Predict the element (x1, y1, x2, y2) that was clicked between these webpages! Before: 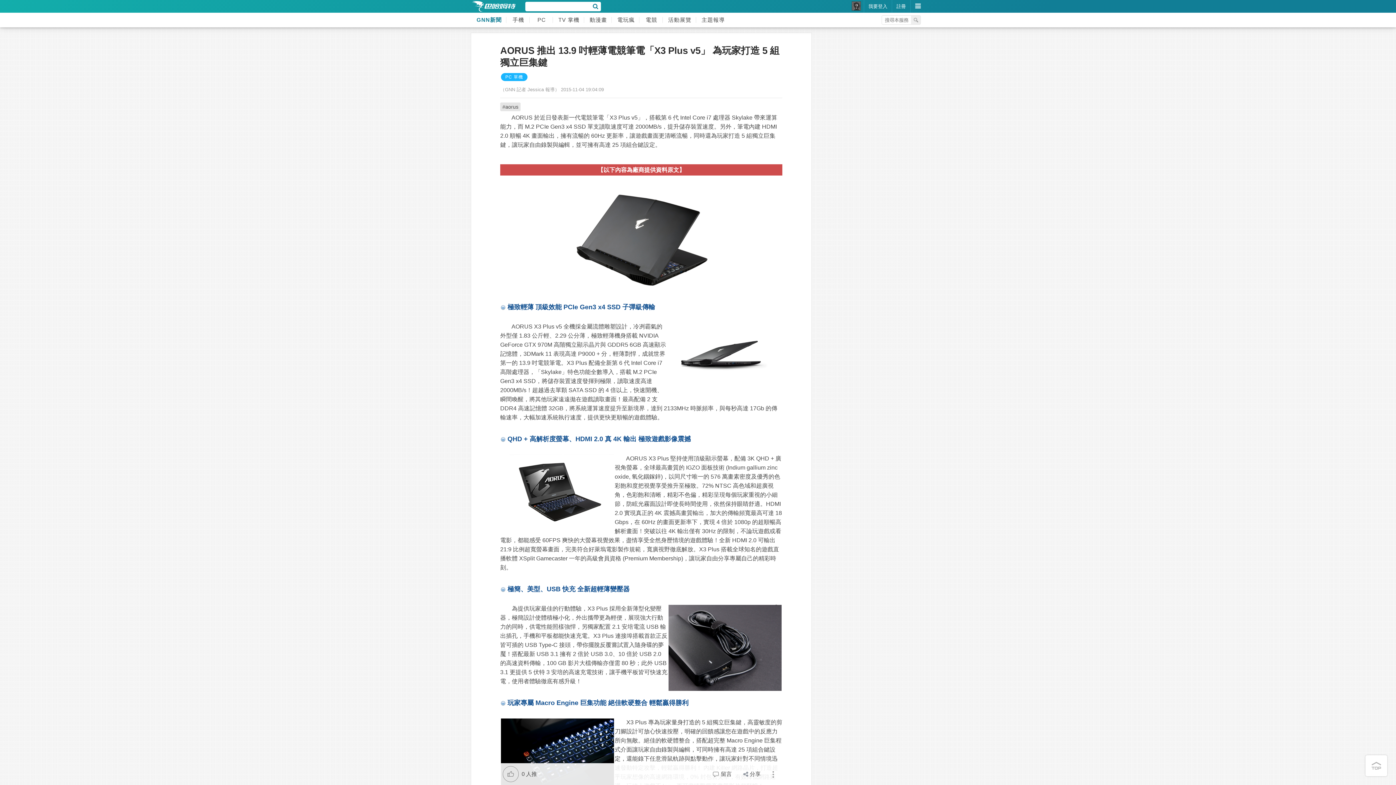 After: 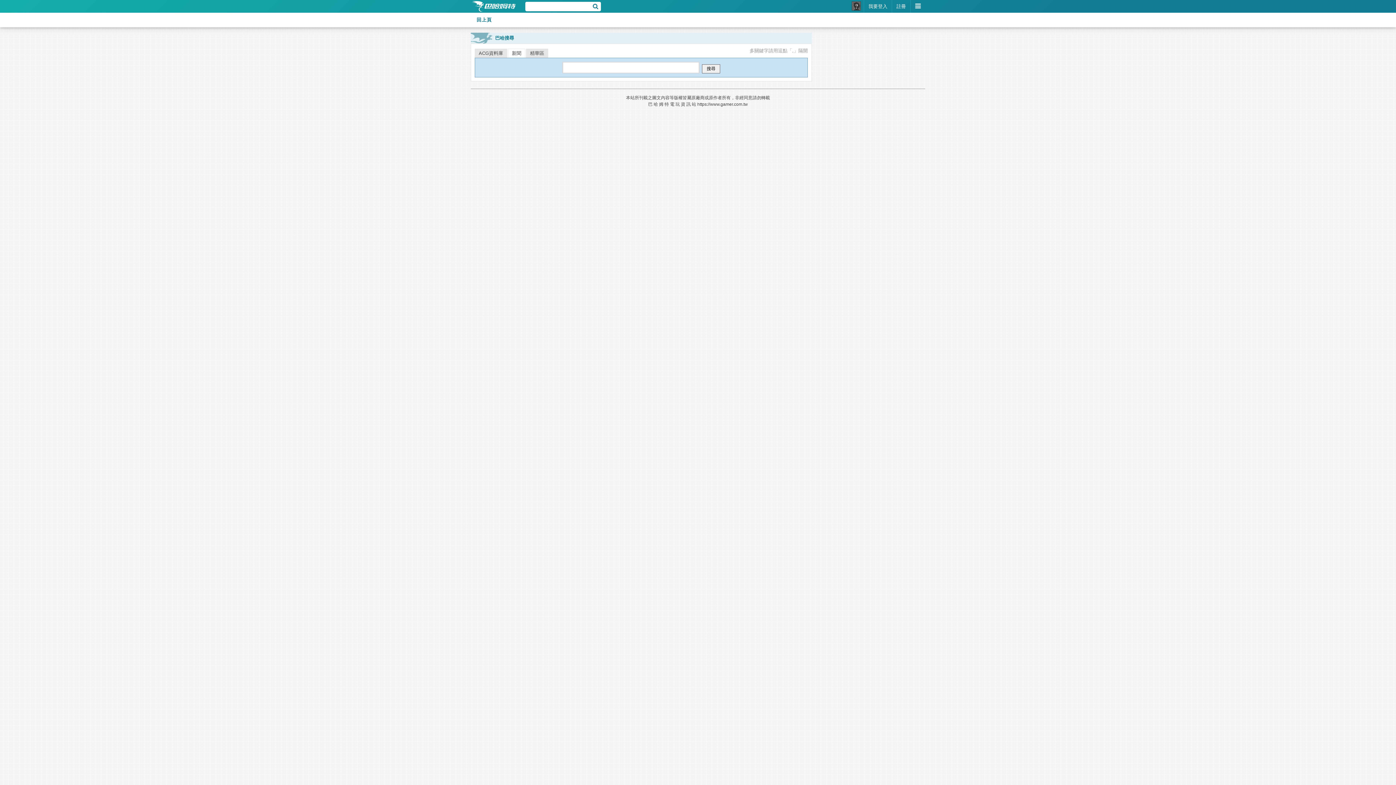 Action: bbox: (911, 15, 920, 24)